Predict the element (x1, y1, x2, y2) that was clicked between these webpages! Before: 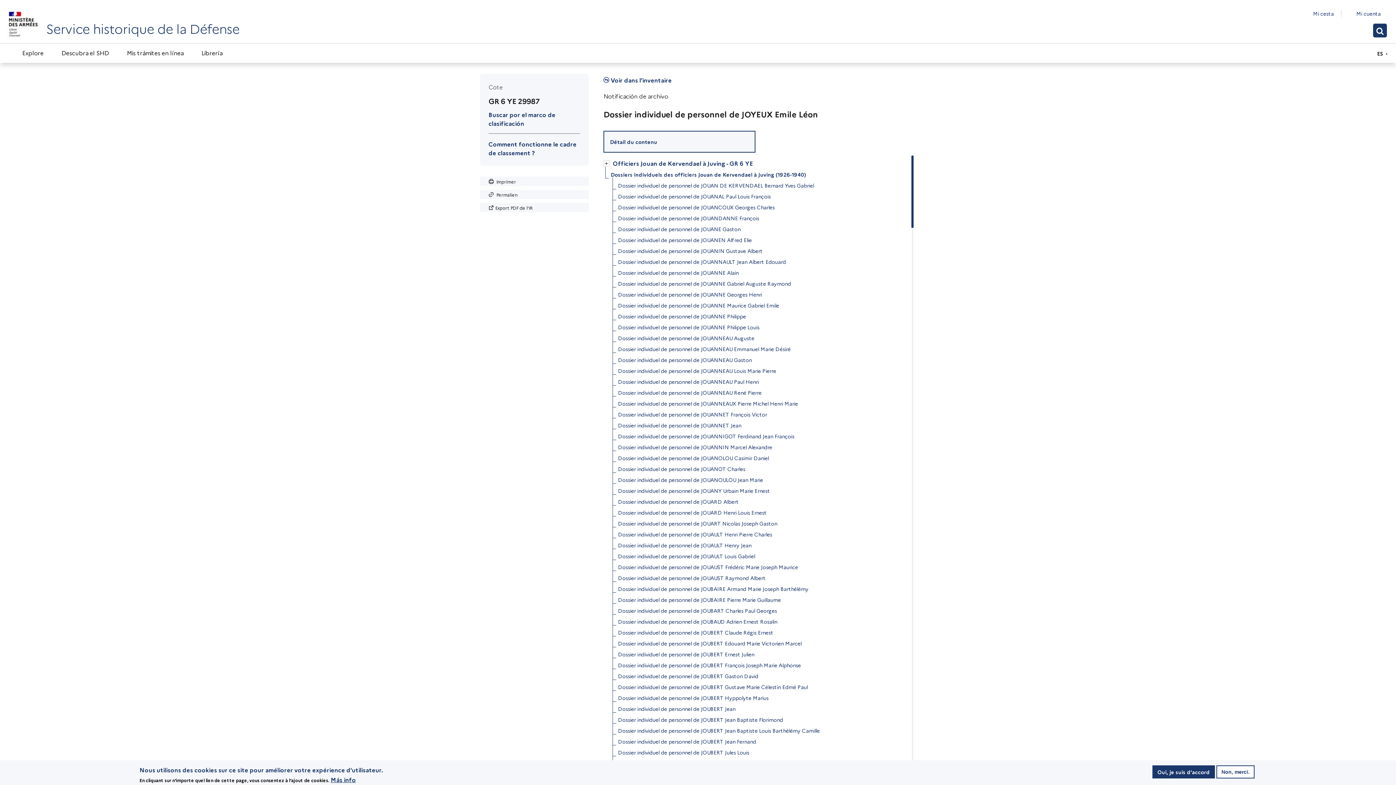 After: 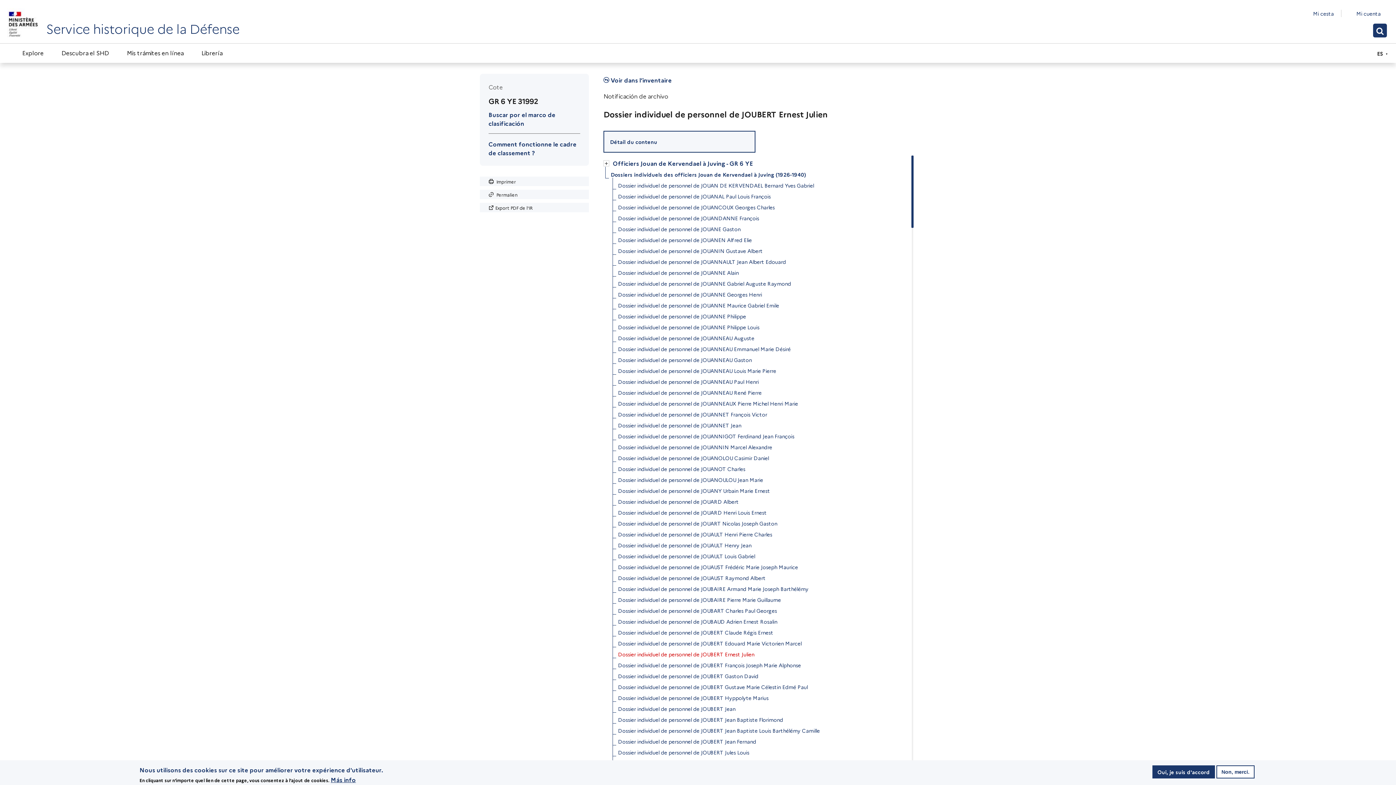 Action: bbox: (618, 649, 754, 660) label: Dossier individuel de personnel de JOUBERT Ernest Julien